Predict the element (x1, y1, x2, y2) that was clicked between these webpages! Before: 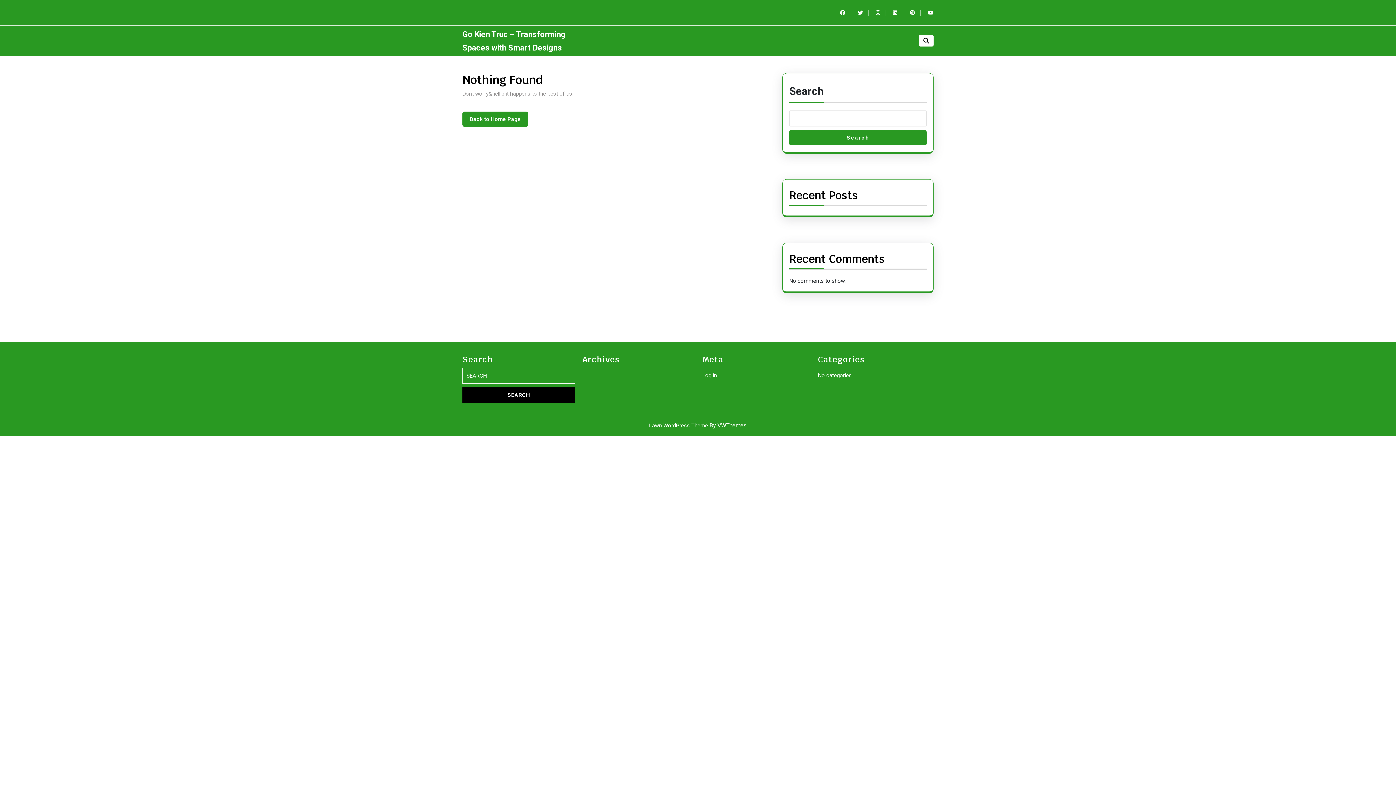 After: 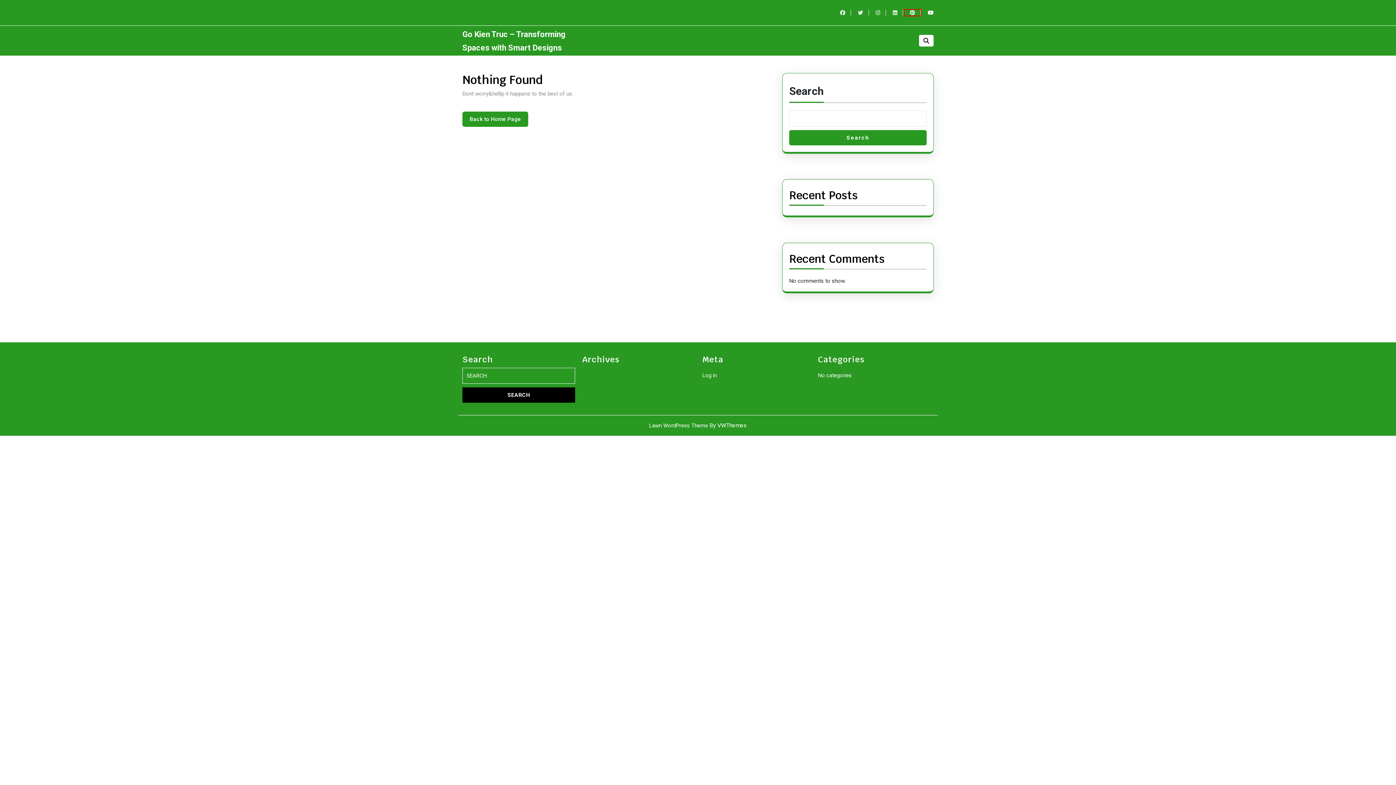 Action: bbox: (904, 9, 921, 15)